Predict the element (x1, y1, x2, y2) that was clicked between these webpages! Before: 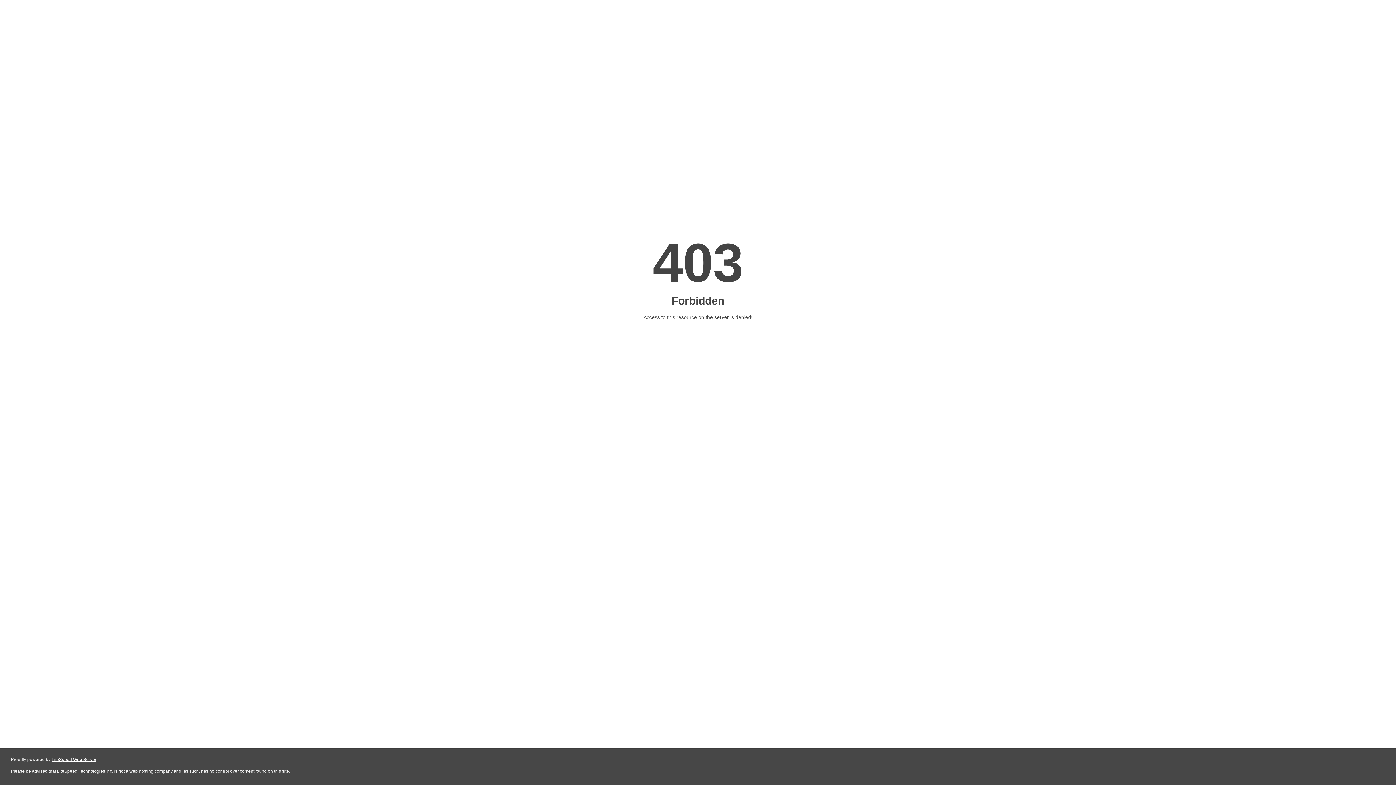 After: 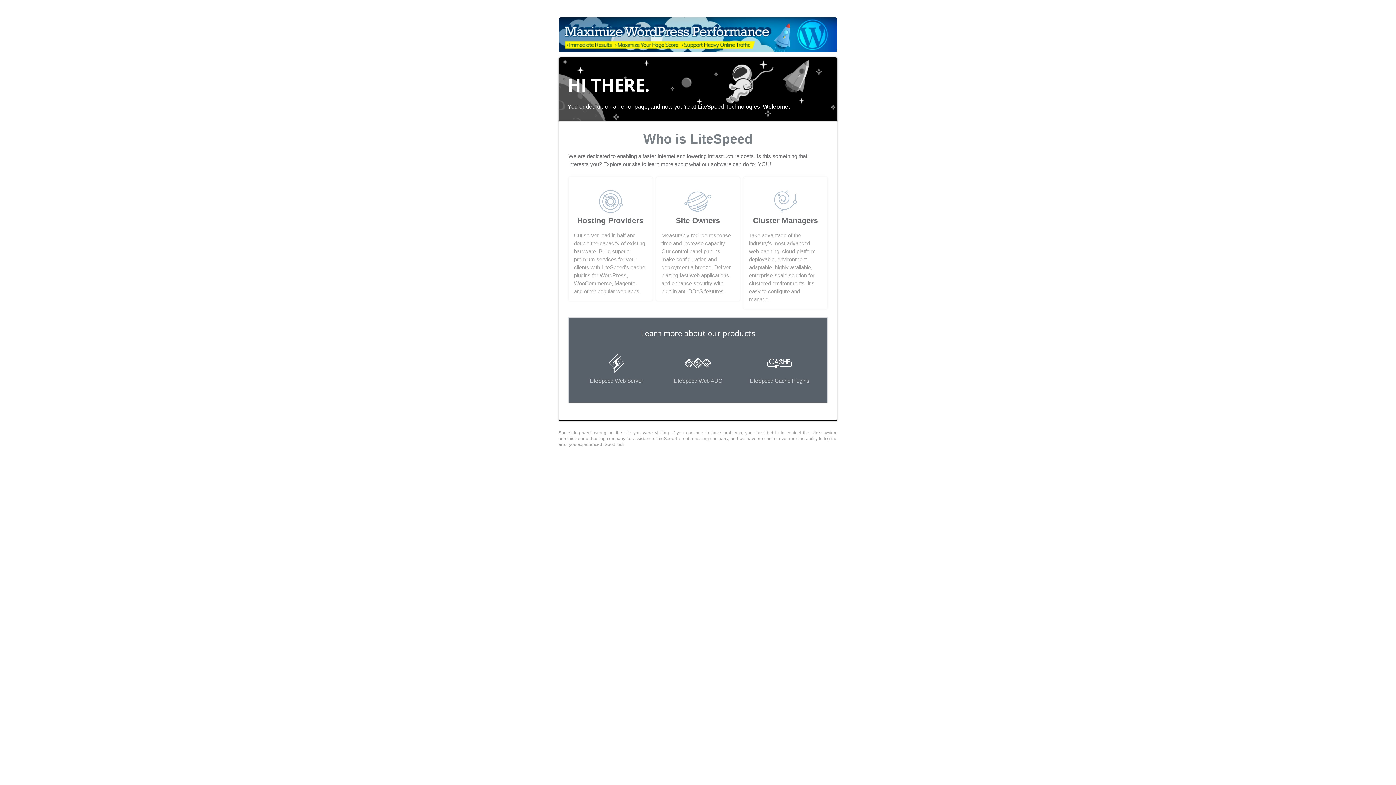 Action: bbox: (51, 757, 96, 762) label: LiteSpeed Web Server